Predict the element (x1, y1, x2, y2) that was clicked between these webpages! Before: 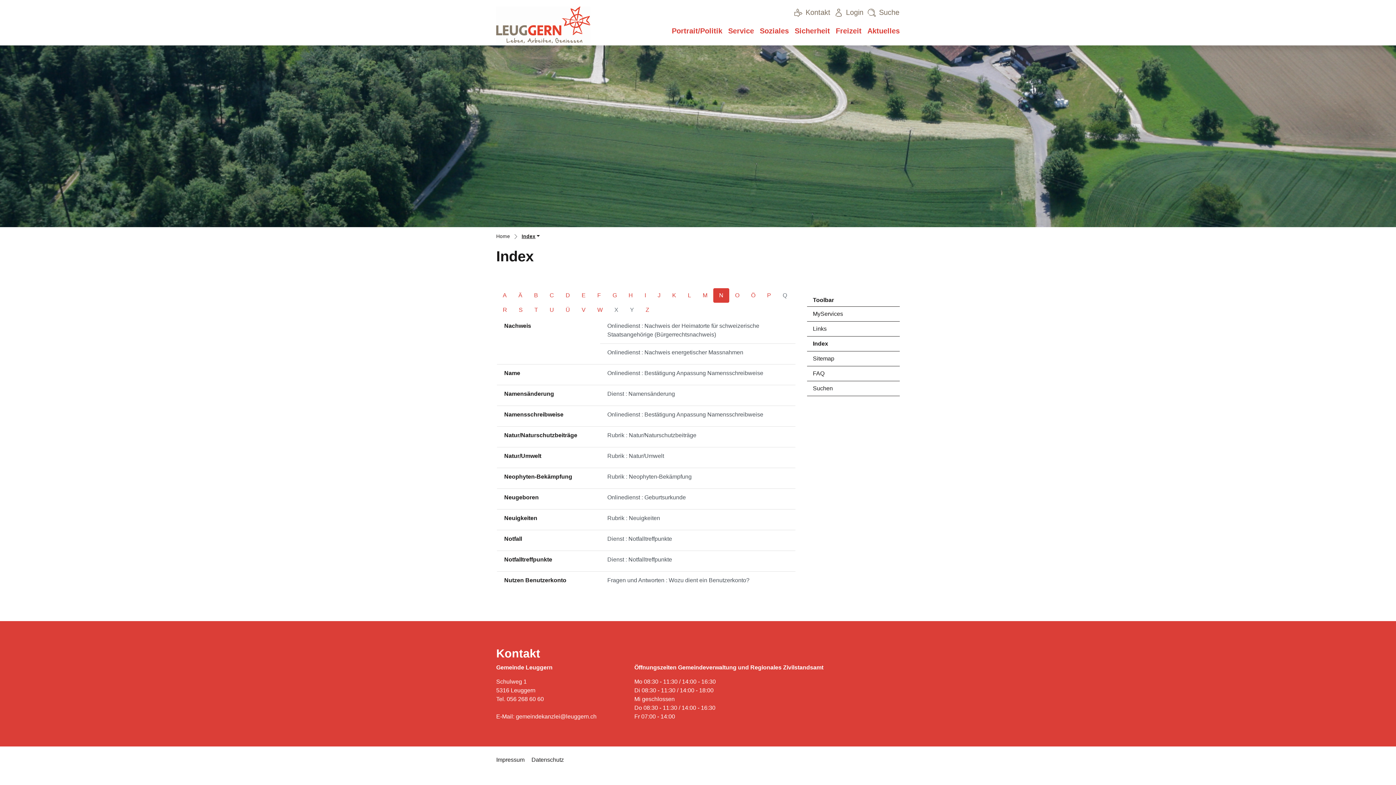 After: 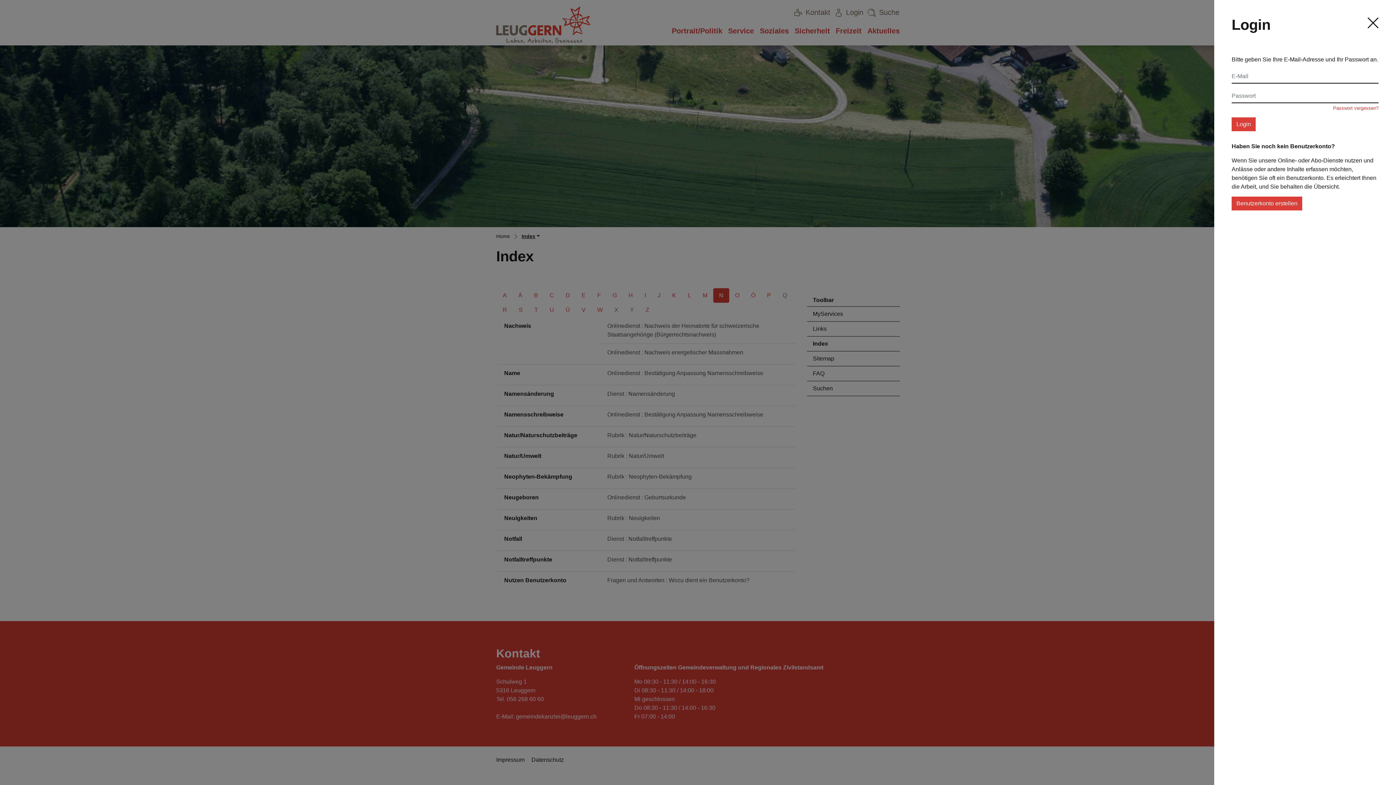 Action: bbox: (834, 5, 864, 17) label:  Login